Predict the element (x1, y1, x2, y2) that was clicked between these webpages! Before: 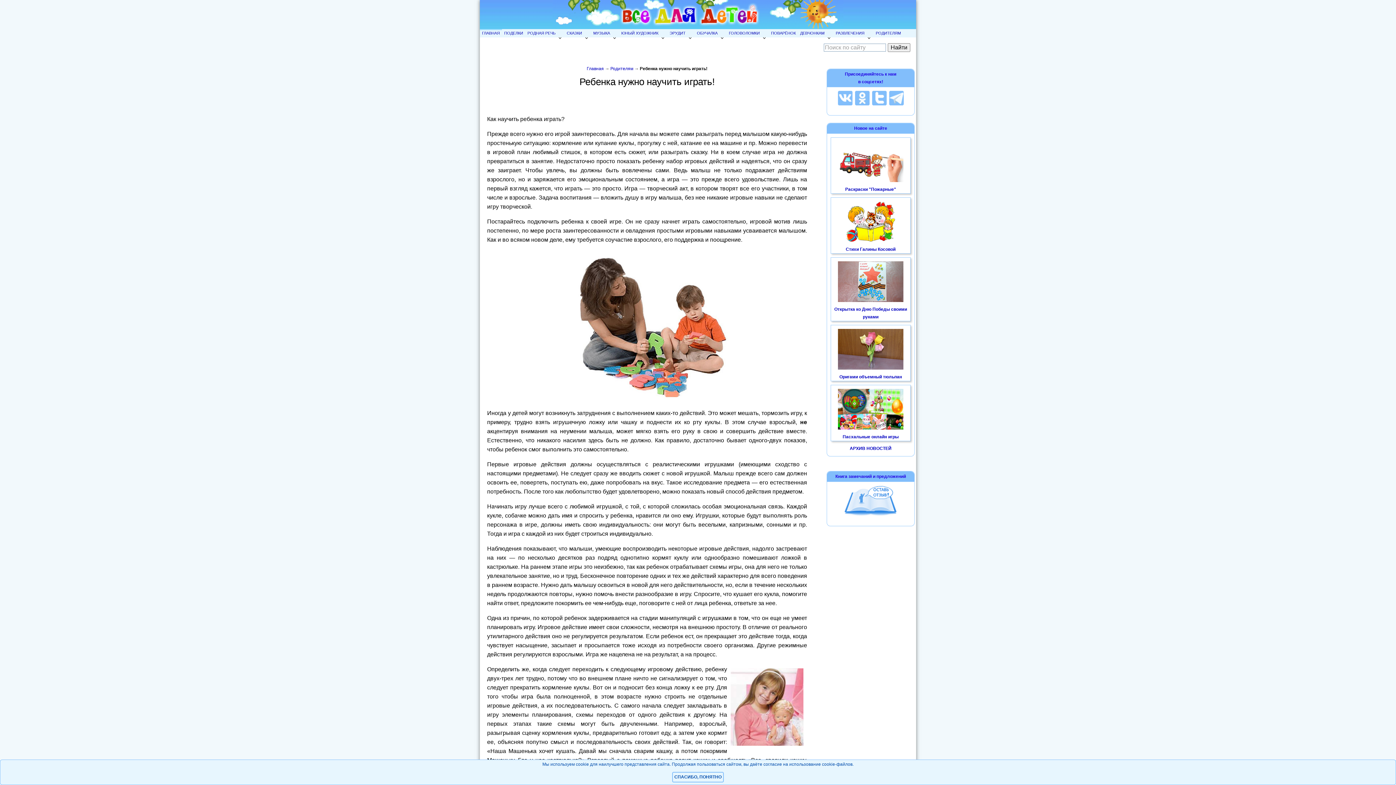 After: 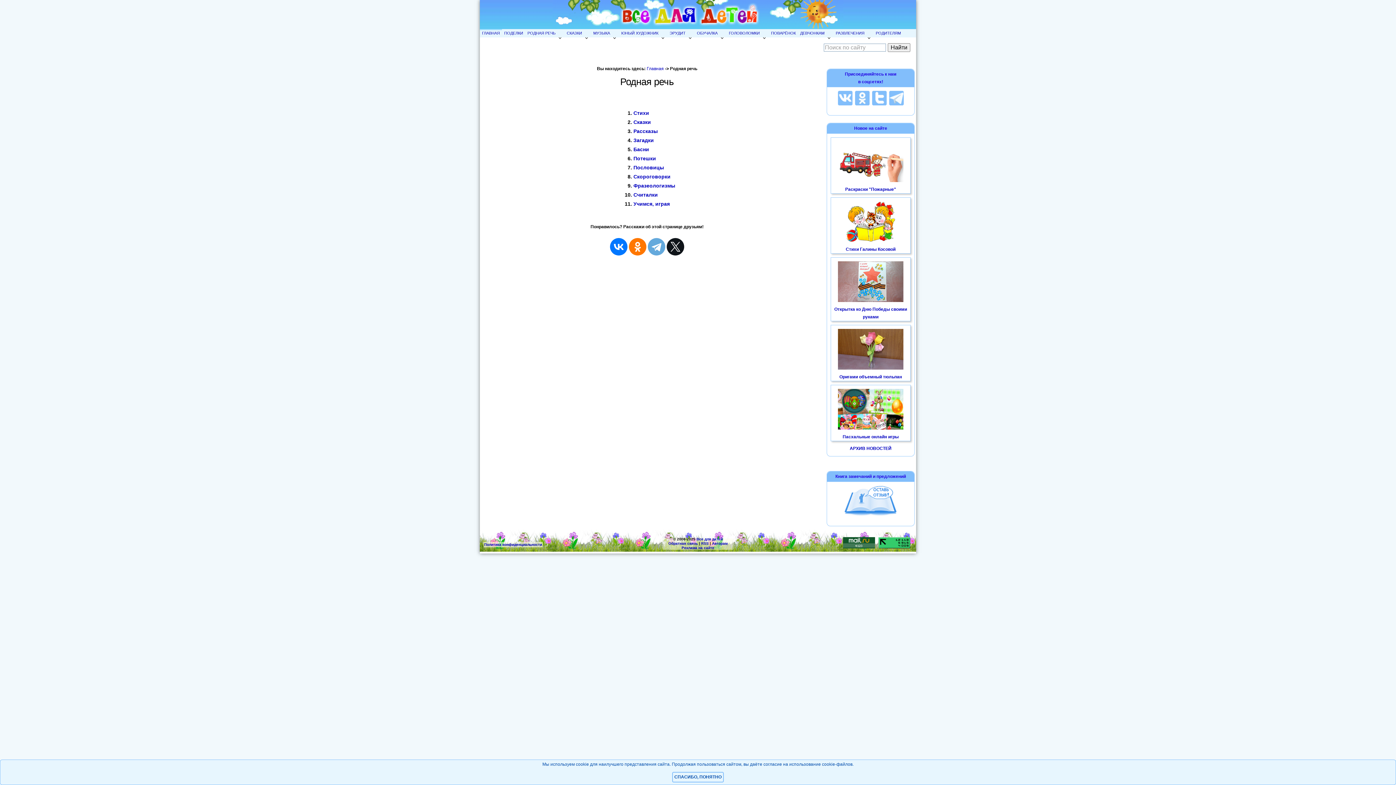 Action: bbox: (525, 29, 564, 37) label: РОДНАЯ РЕЧЬ